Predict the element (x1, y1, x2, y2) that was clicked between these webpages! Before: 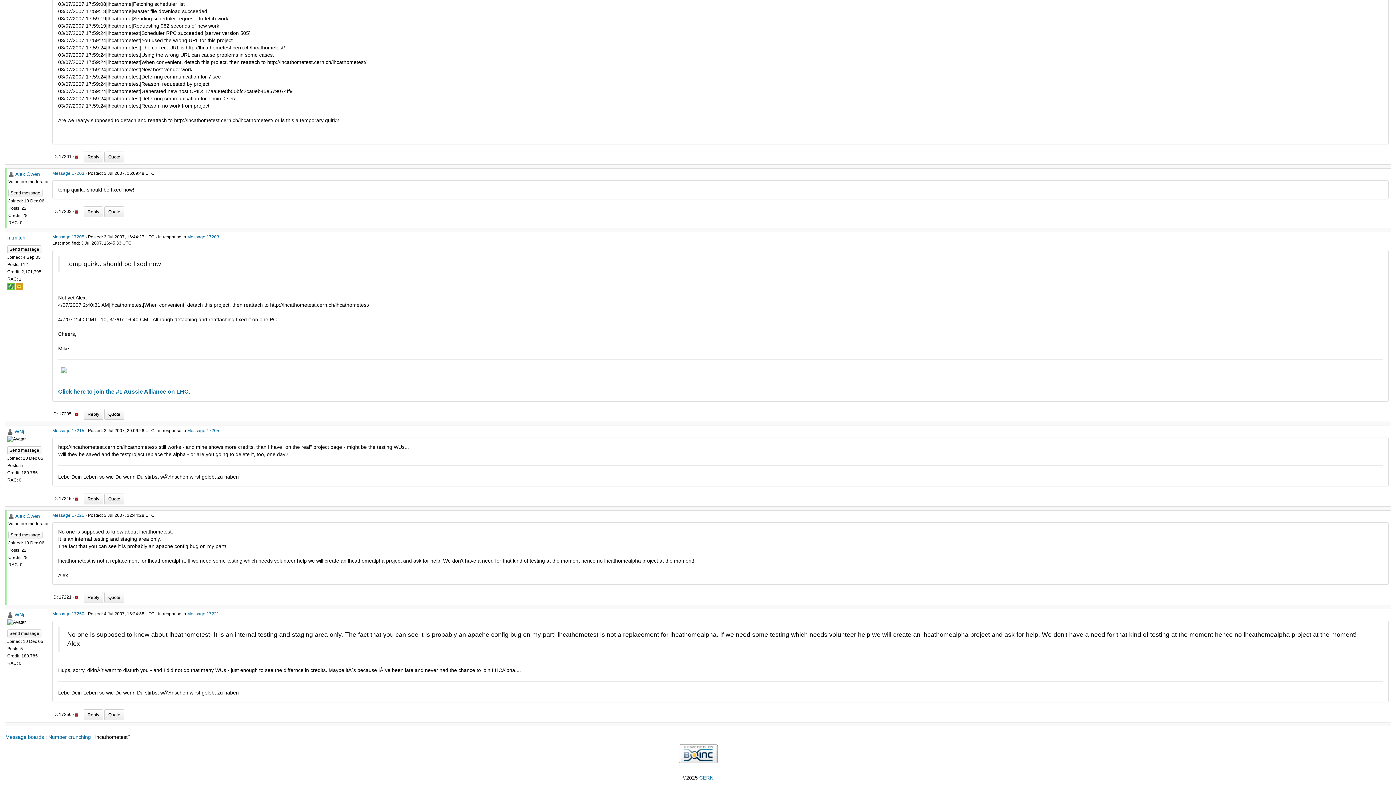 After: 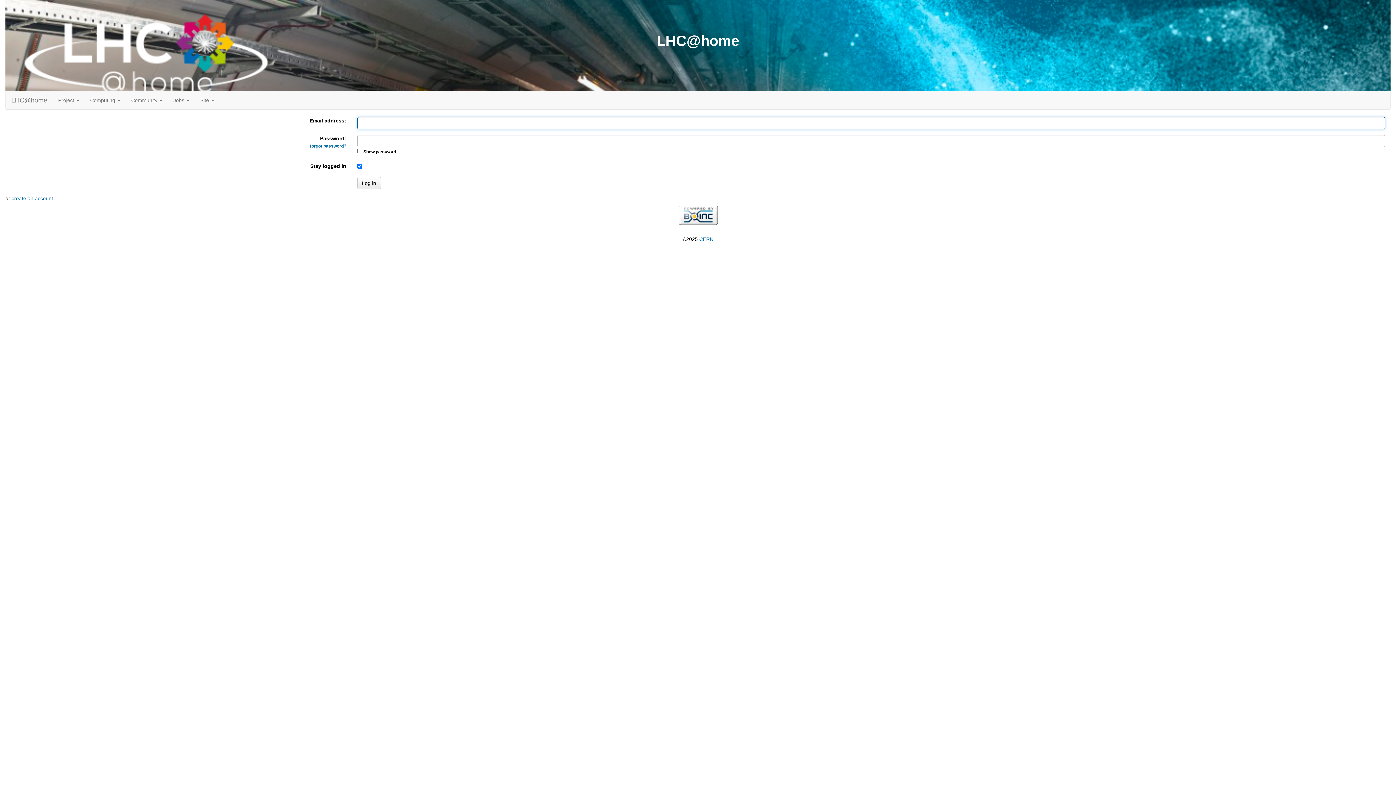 Action: bbox: (74, 594, 78, 600)